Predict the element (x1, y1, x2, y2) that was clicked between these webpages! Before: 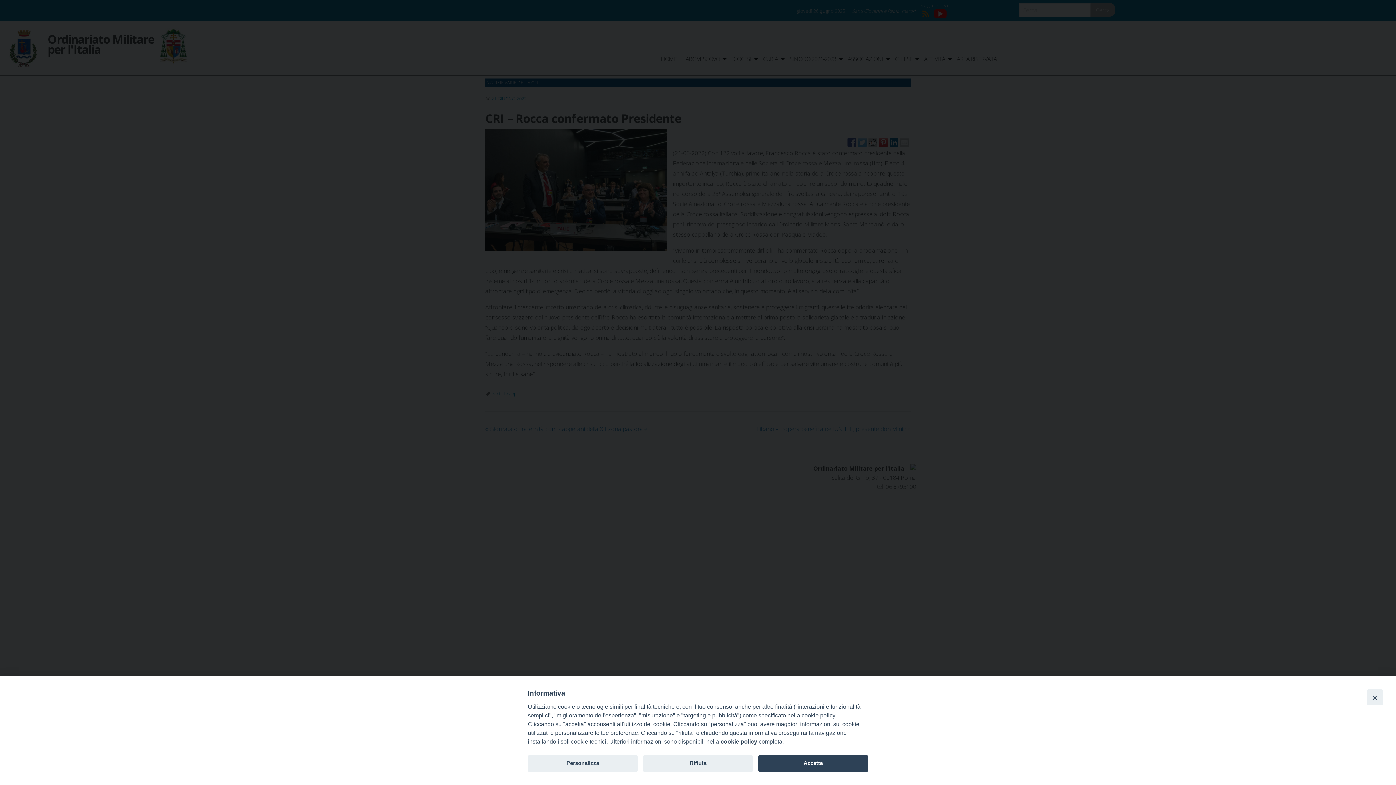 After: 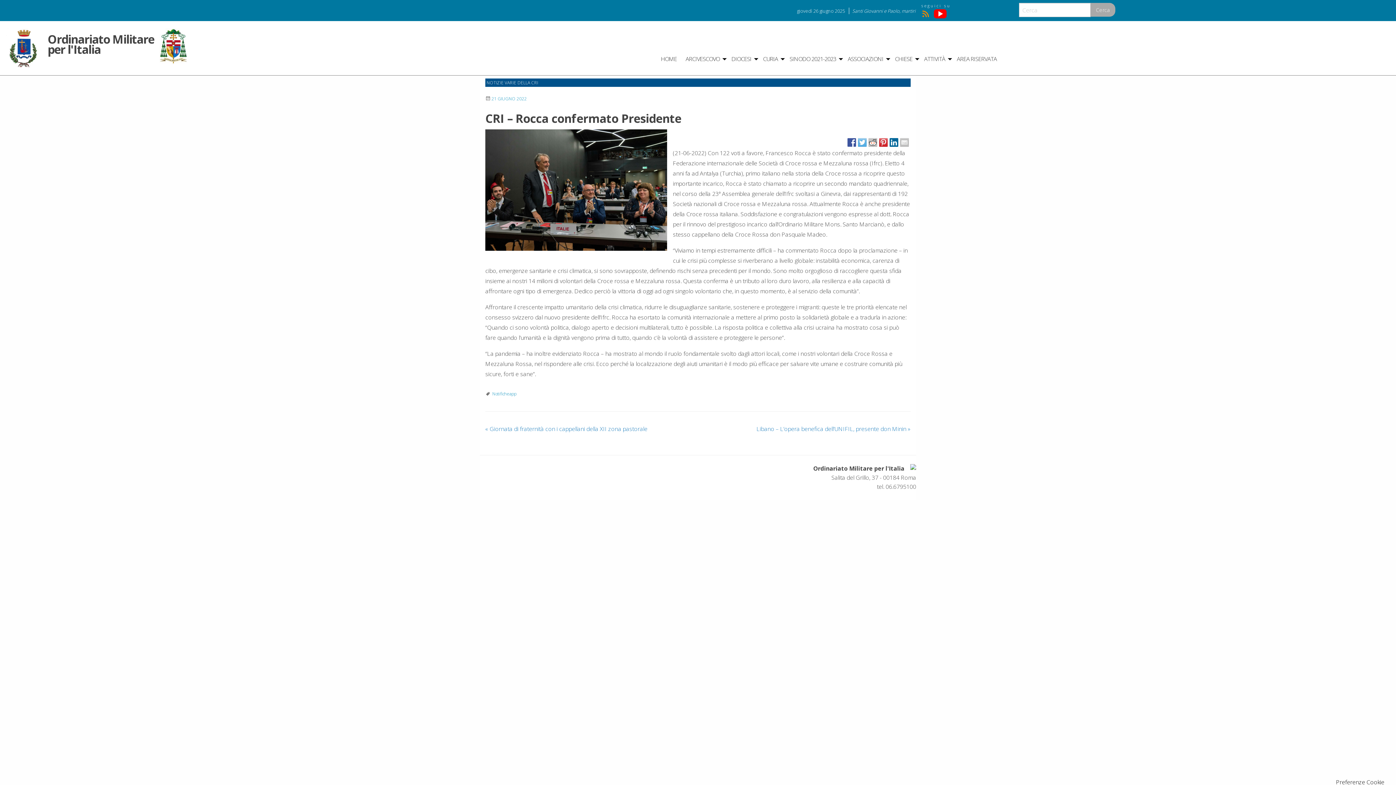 Action: label: Close bbox: (1367, 689, 1383, 705)